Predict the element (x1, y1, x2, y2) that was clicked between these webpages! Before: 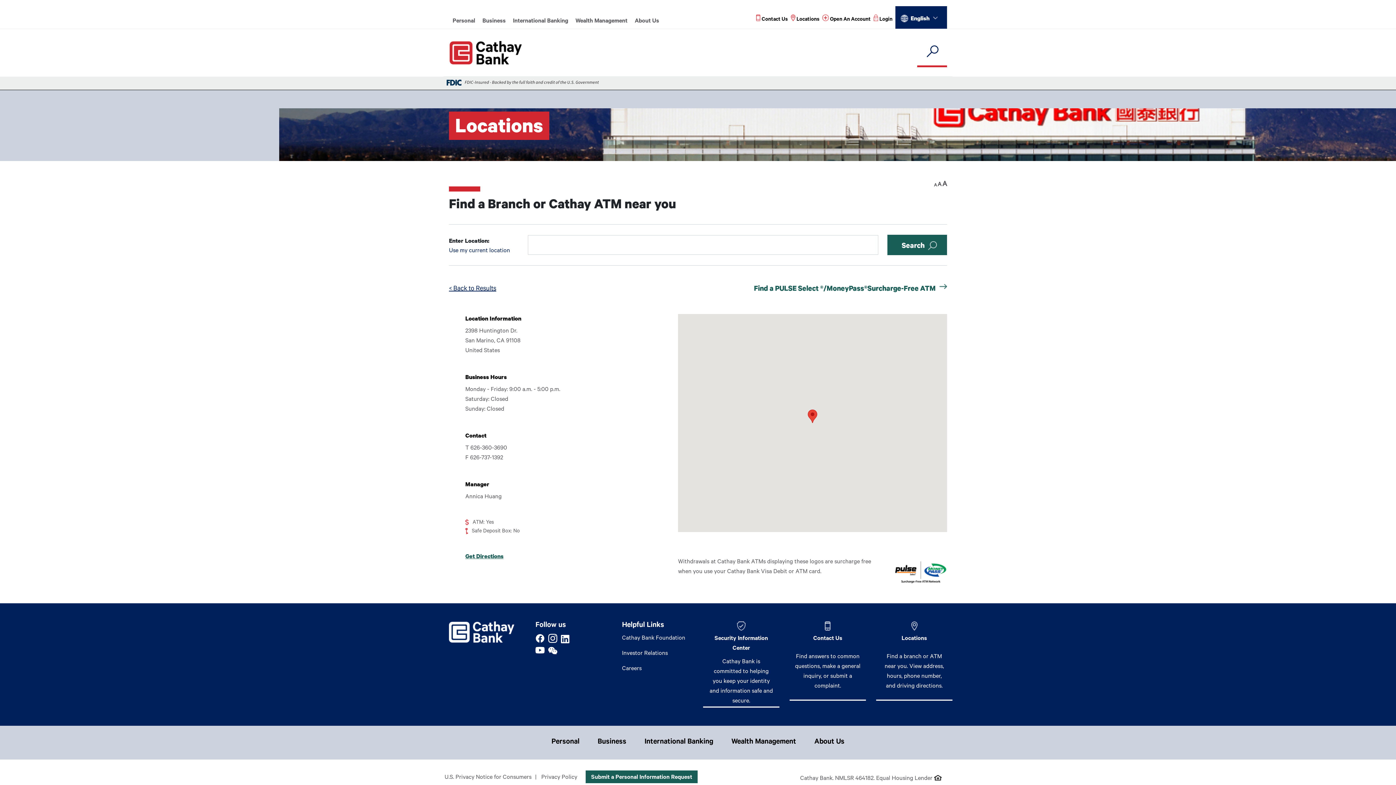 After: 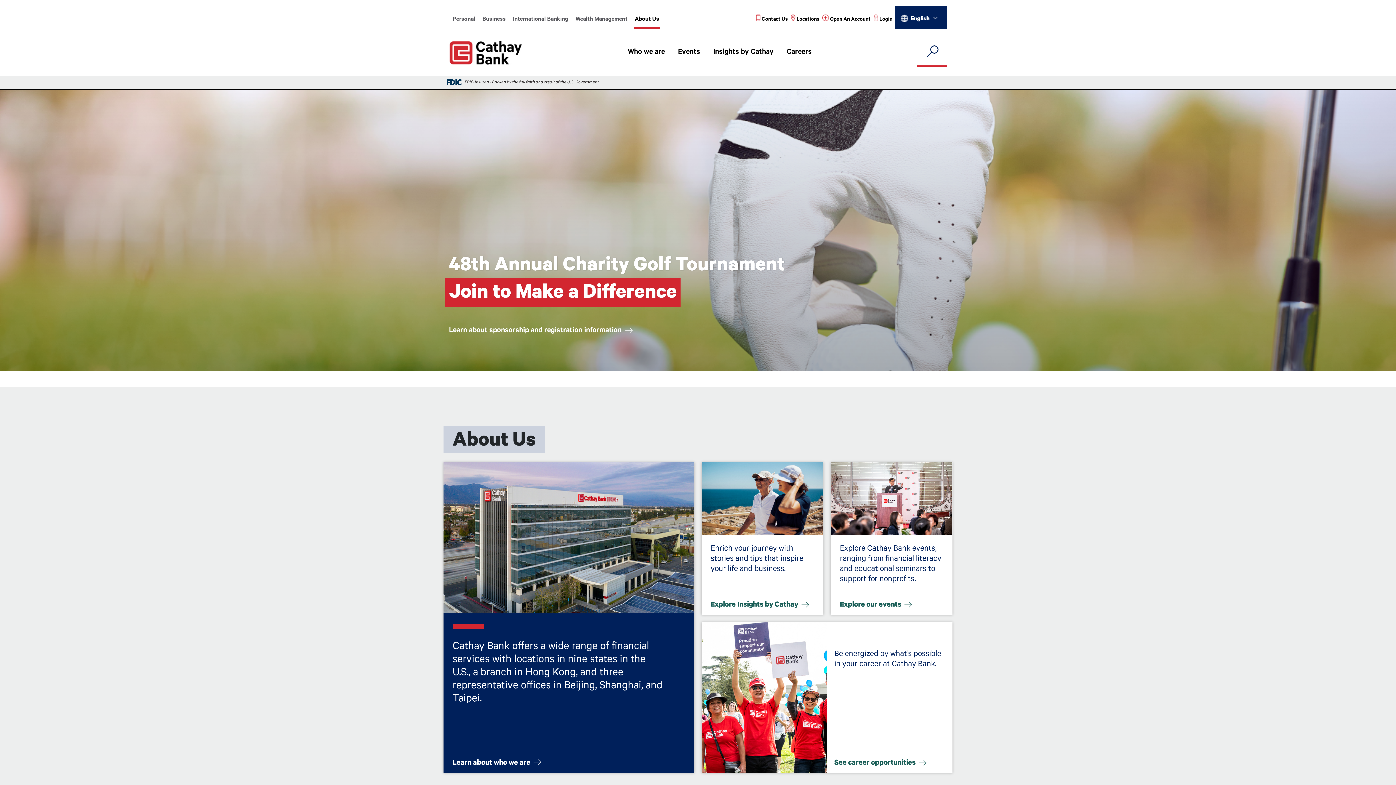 Action: label: About Us bbox: (634, 11, 660, 28)